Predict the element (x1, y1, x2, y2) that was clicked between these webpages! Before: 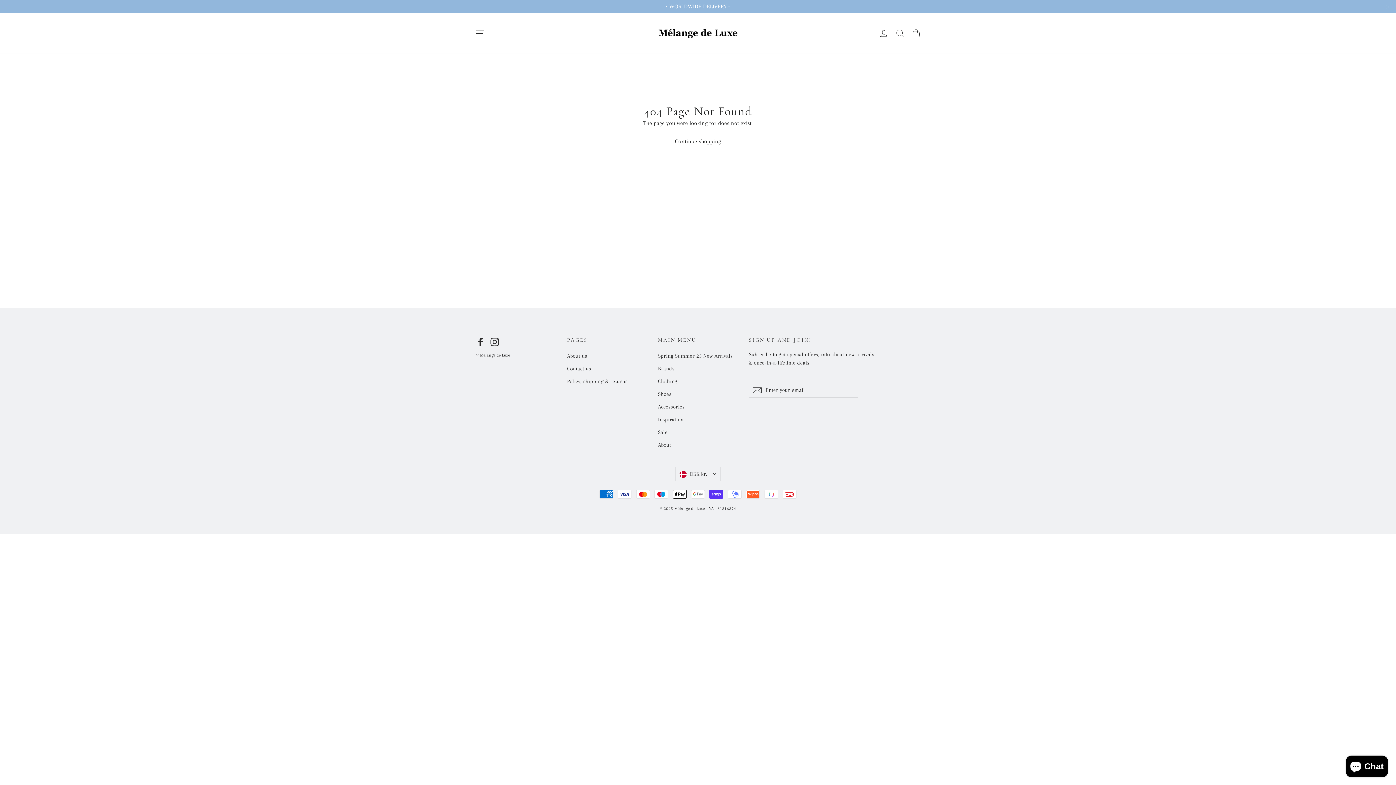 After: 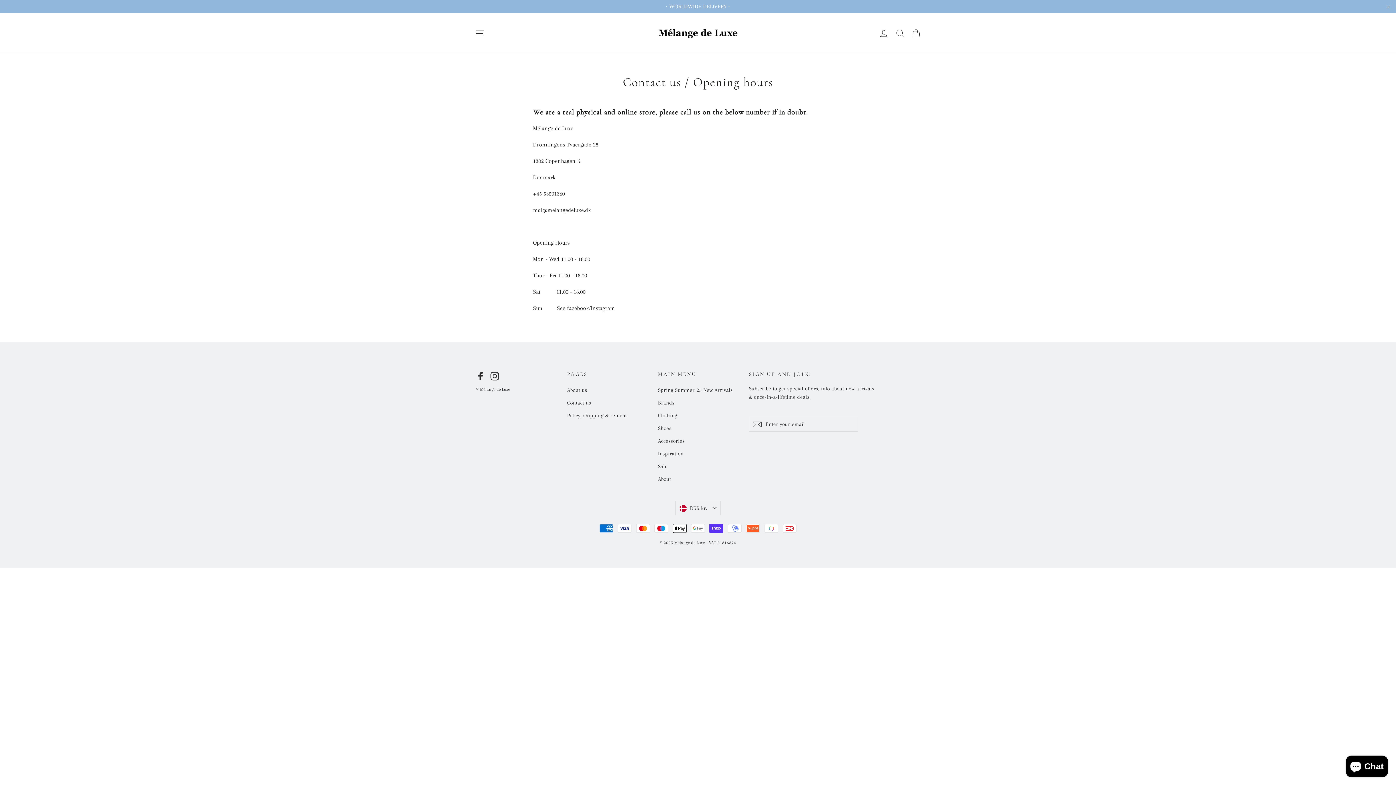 Action: bbox: (567, 363, 647, 374) label: Contact us